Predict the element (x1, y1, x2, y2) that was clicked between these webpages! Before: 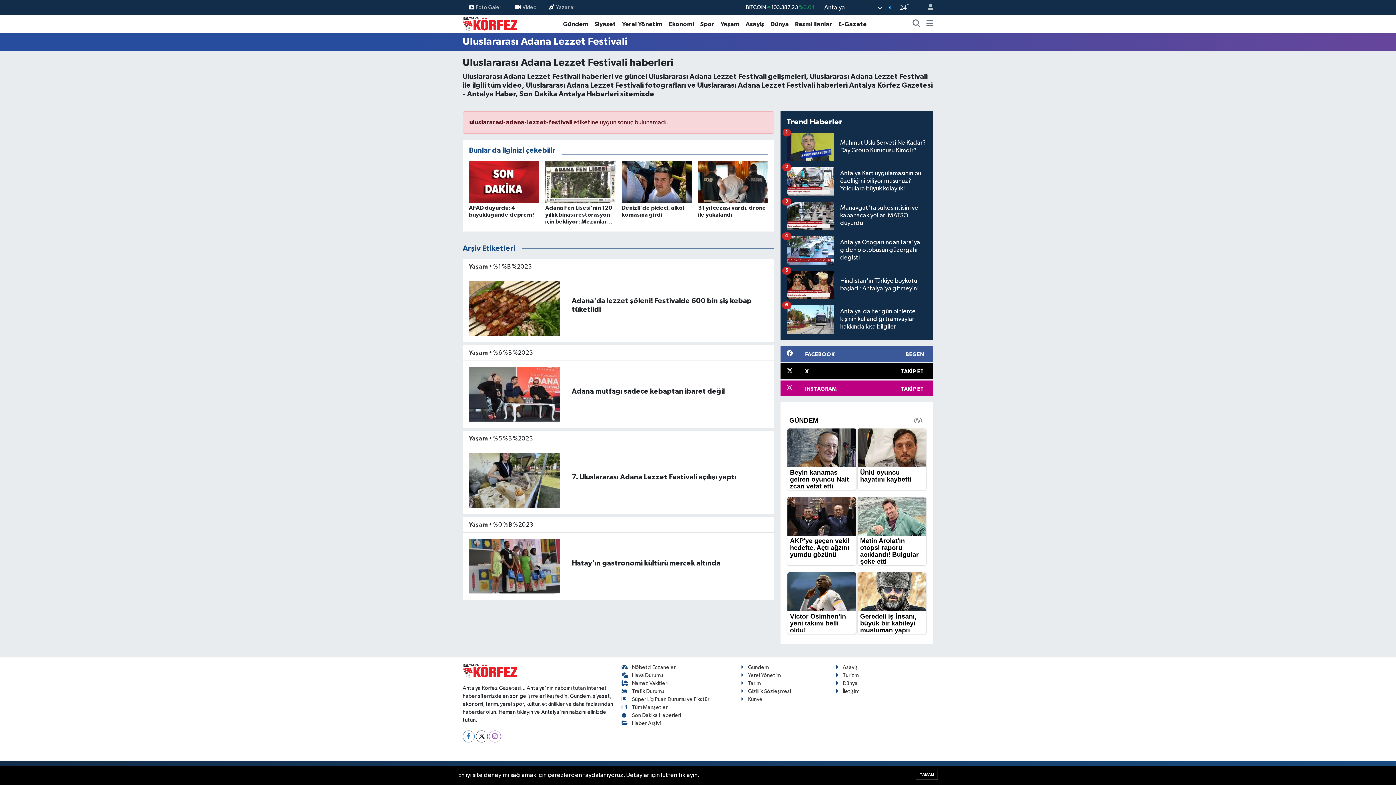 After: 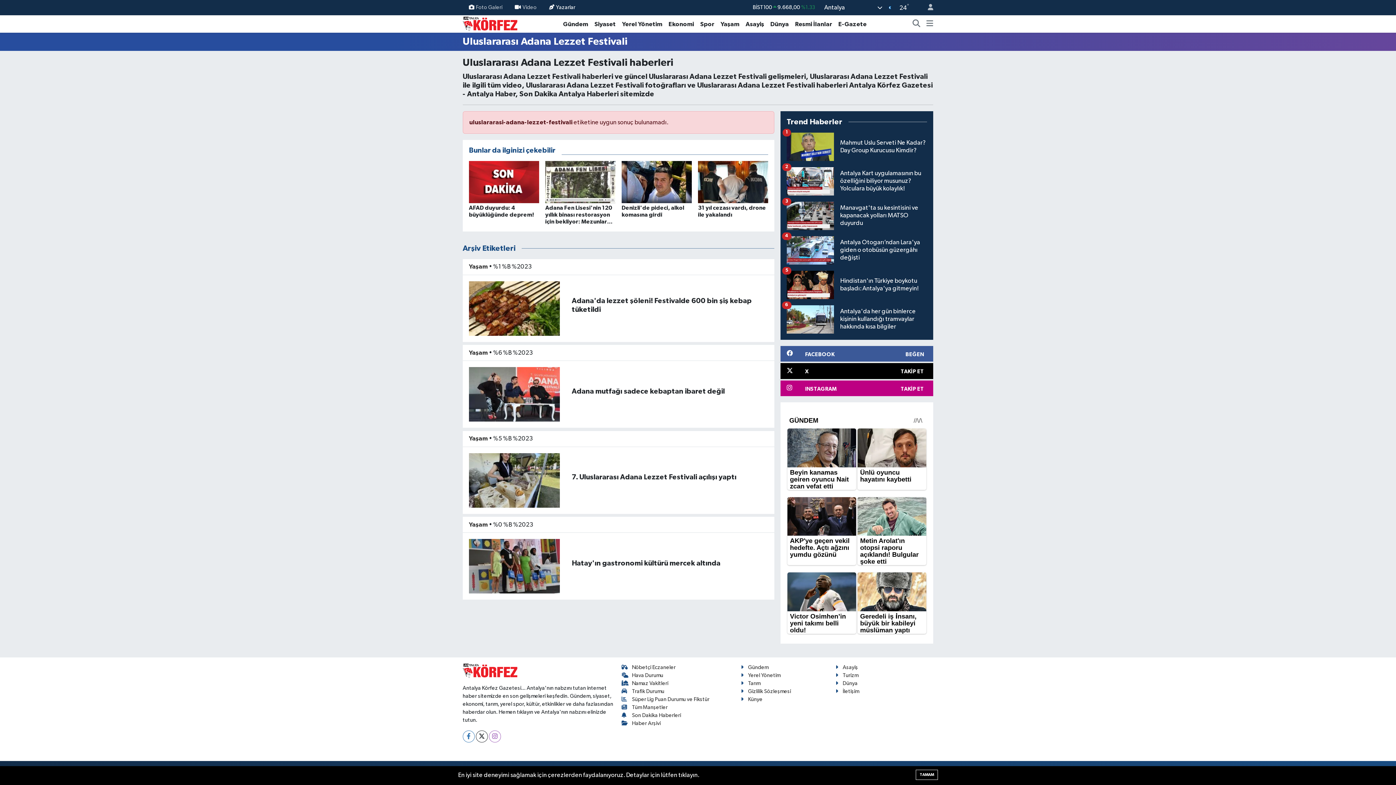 Action: label: Yazarlar bbox: (543, 0, 581, 14)